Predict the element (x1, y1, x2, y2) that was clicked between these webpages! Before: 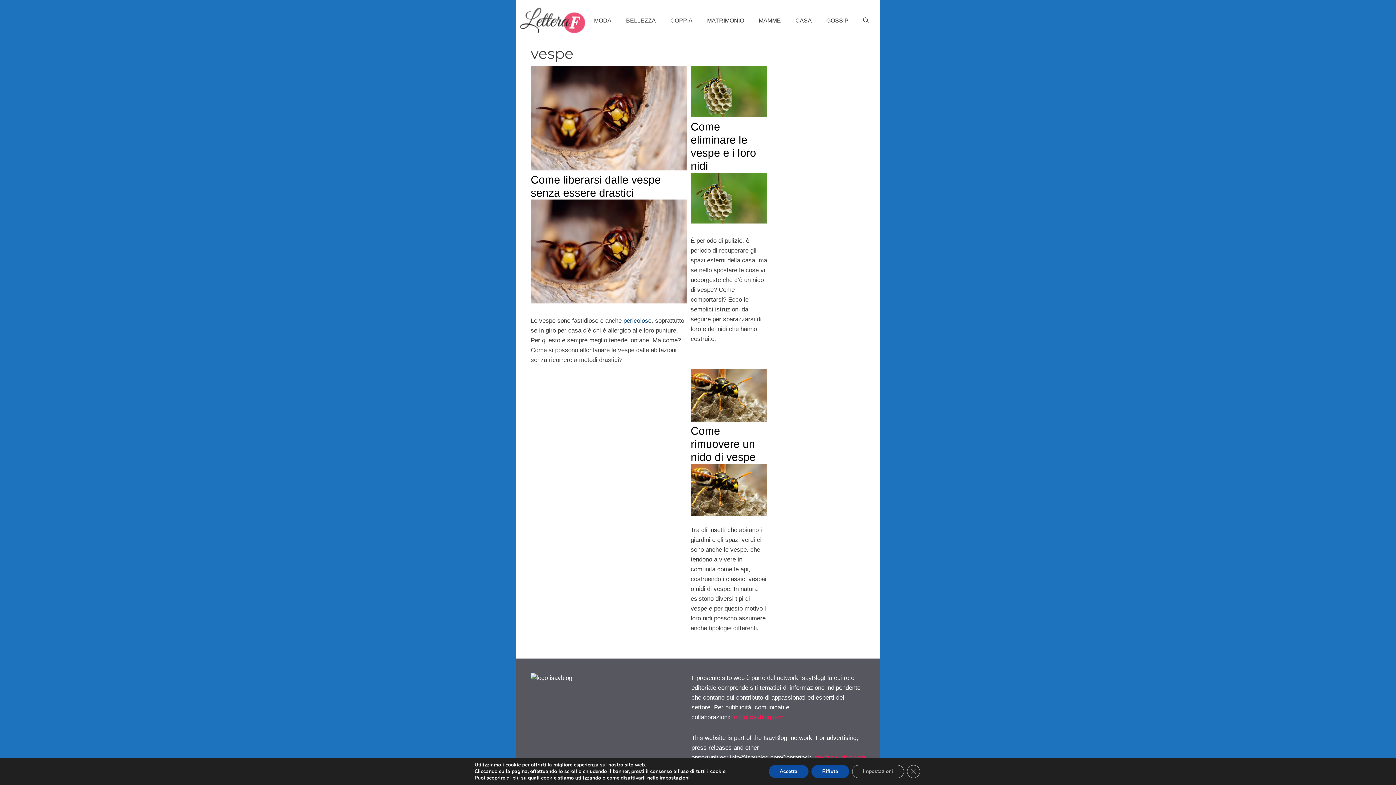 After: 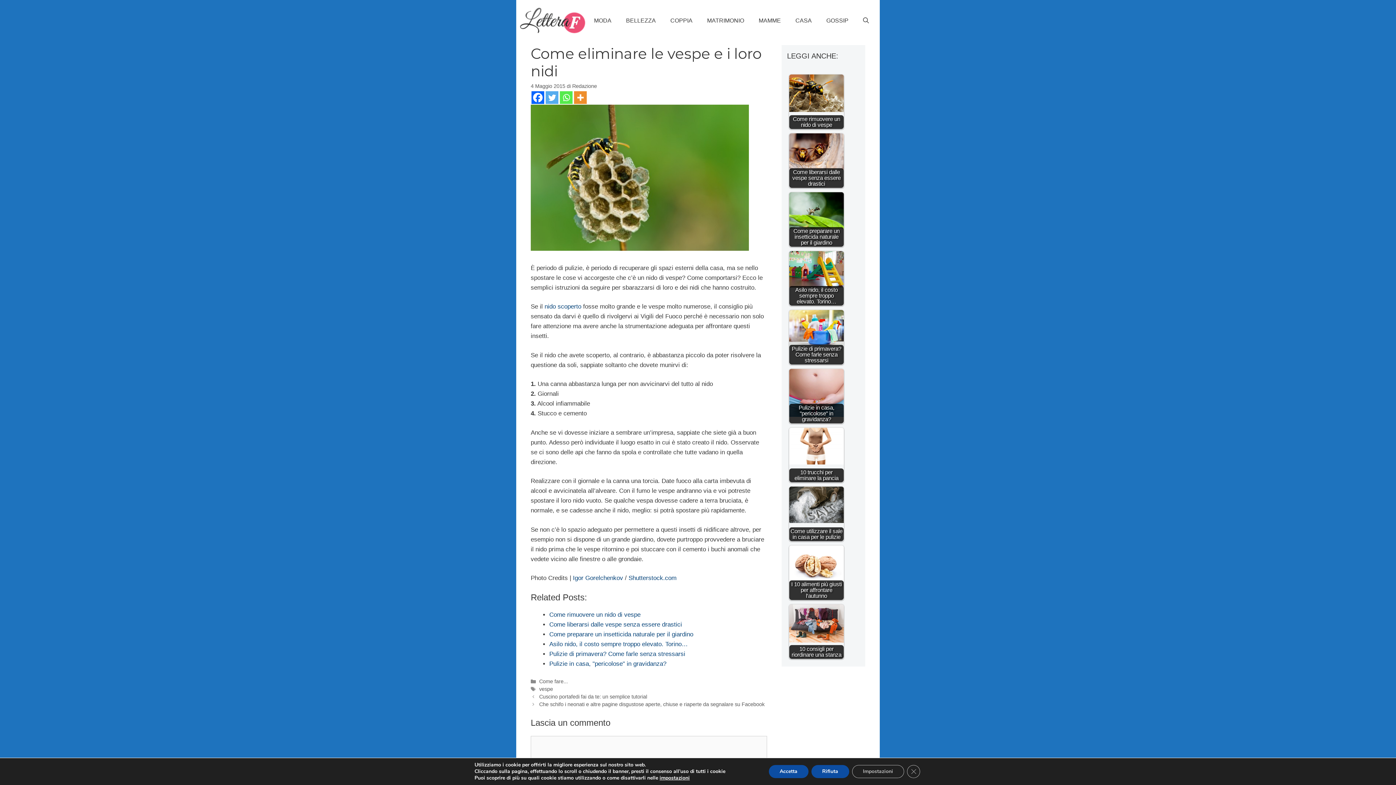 Action: bbox: (690, 111, 767, 118)